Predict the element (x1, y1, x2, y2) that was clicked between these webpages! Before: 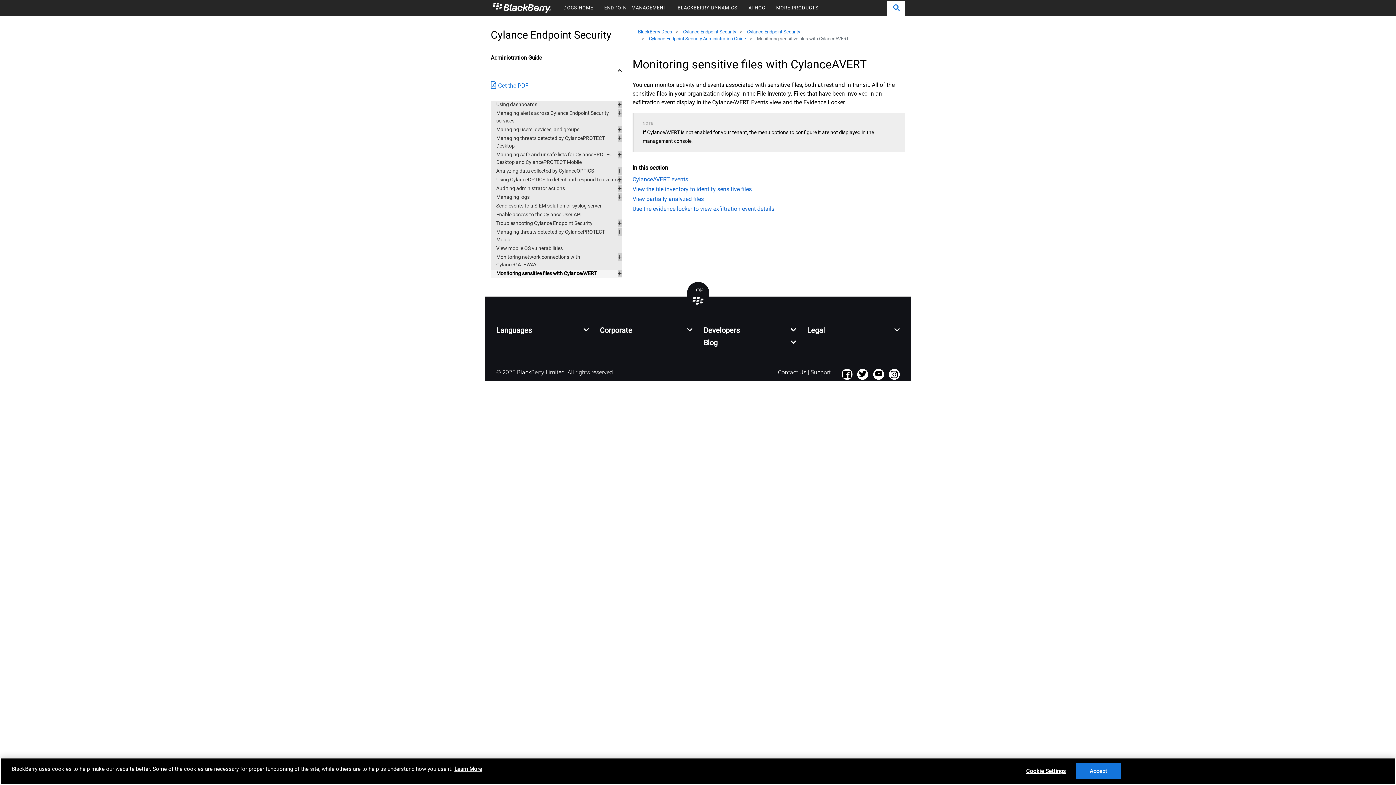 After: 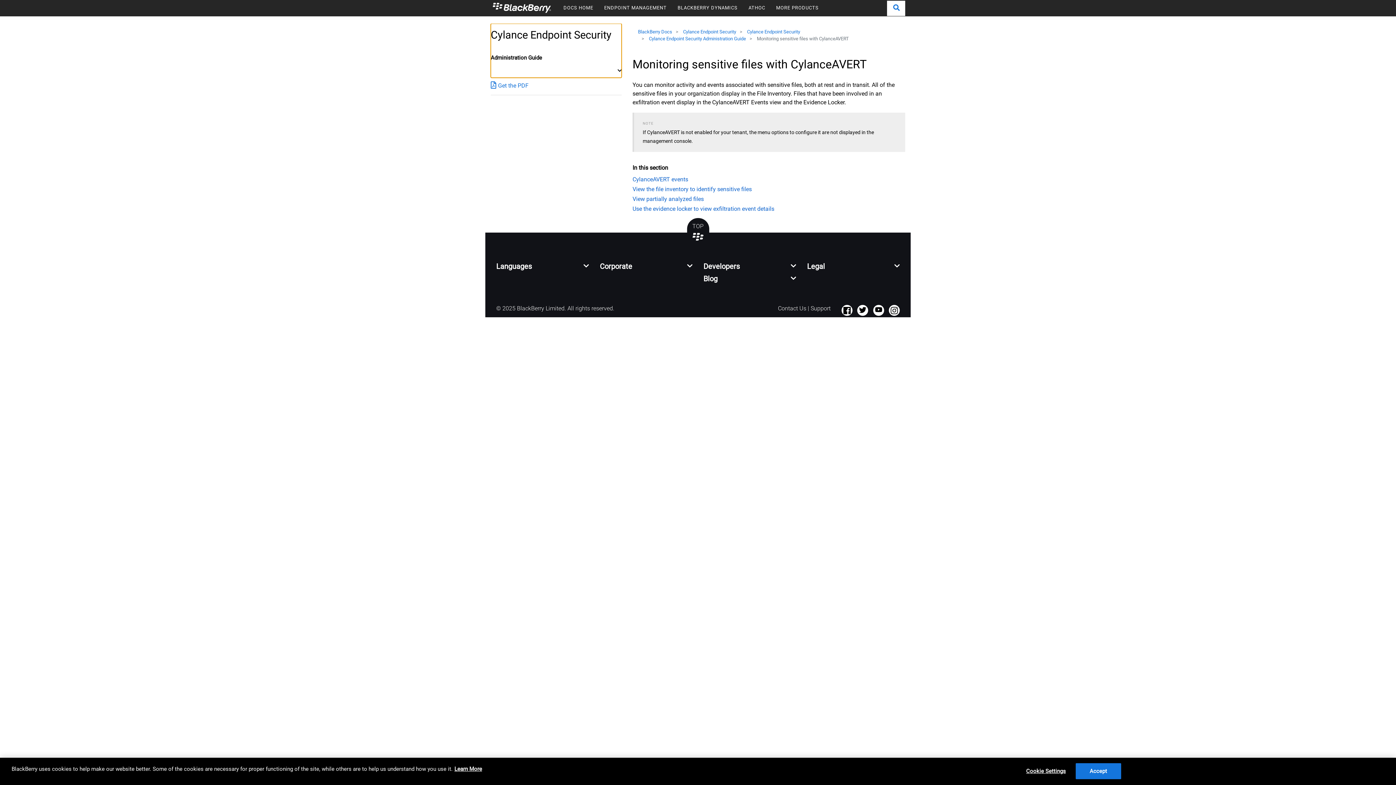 Action: bbox: (490, 23, 621, 77) label: Cylance Endpoint Security
Administration Guide